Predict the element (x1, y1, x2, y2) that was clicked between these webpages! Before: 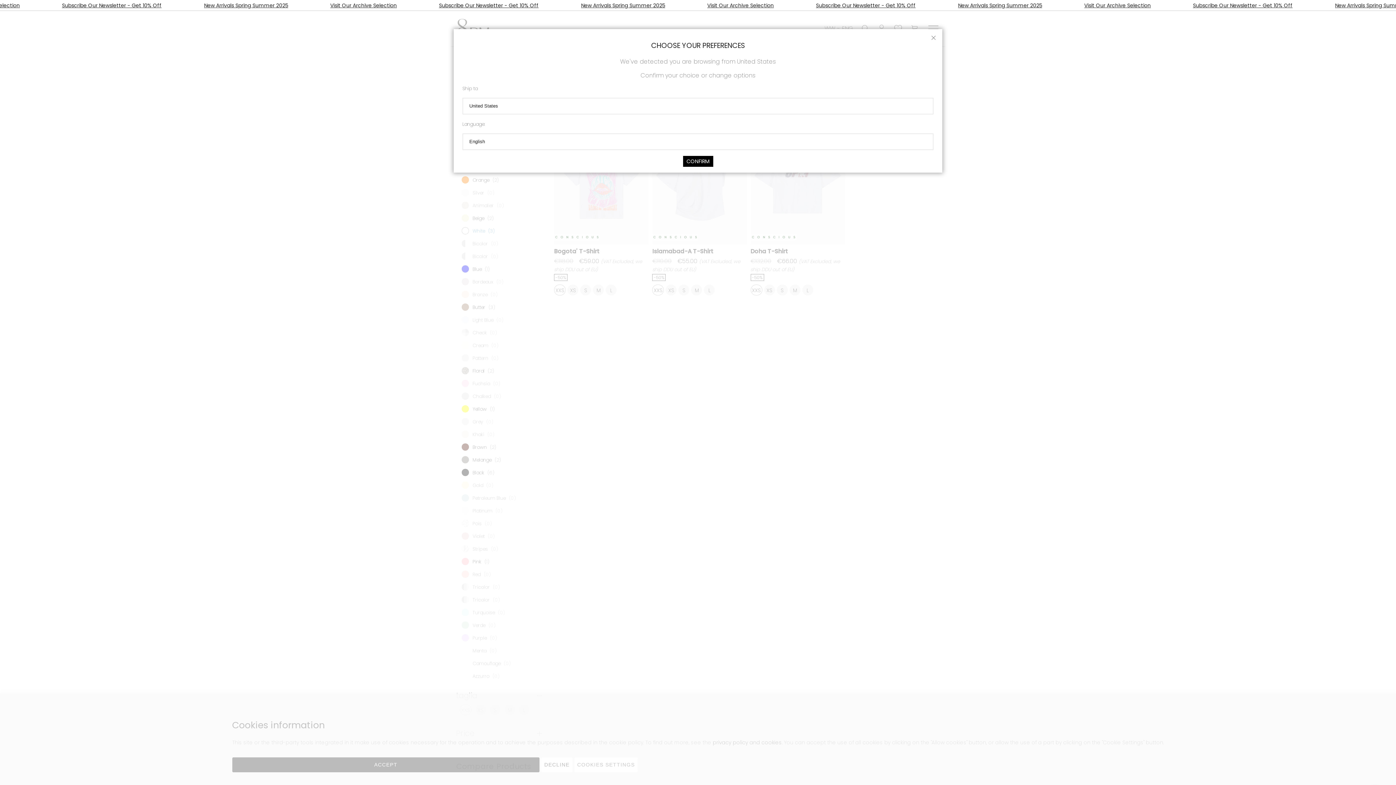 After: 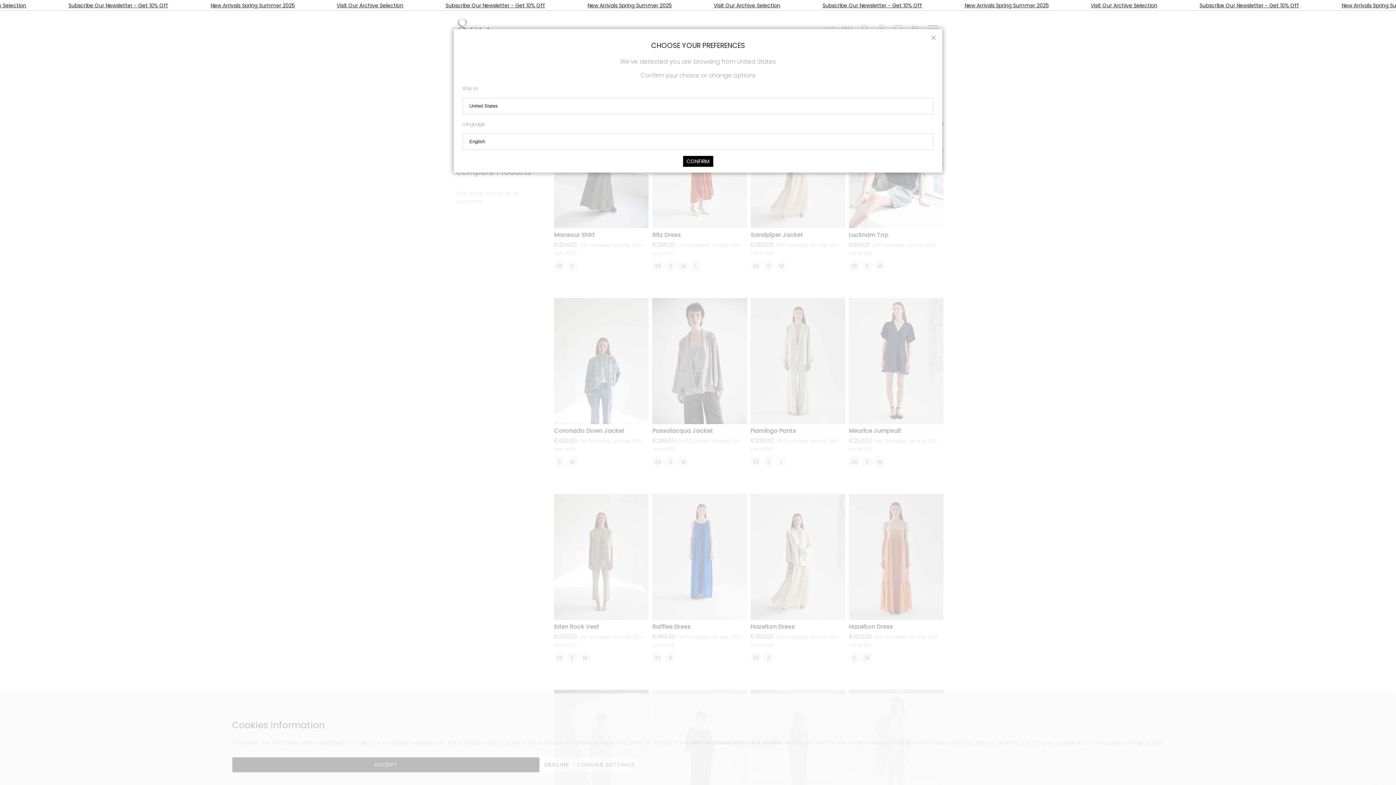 Action: label: New Arrivals Spring Summer 2025 bbox: (1134, 1, 1218, 8)